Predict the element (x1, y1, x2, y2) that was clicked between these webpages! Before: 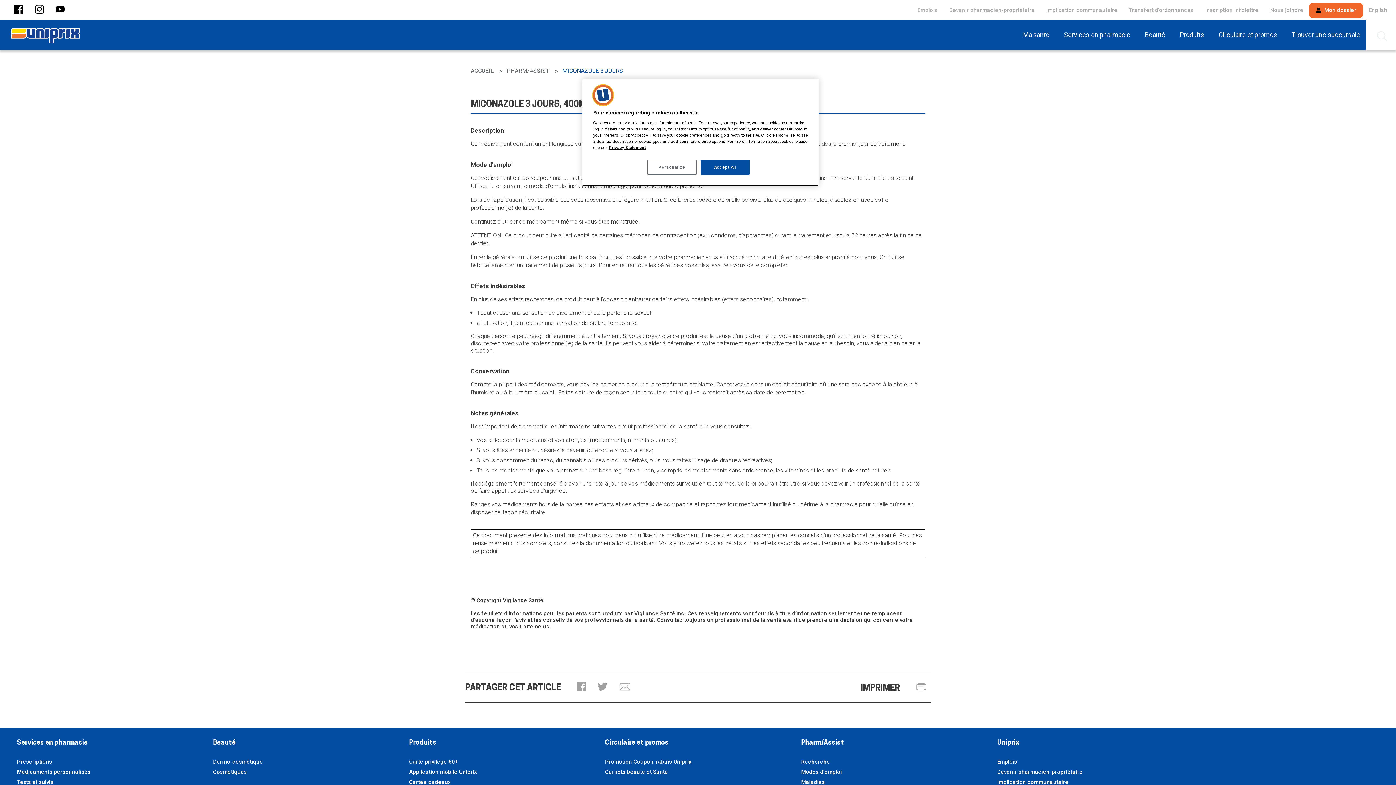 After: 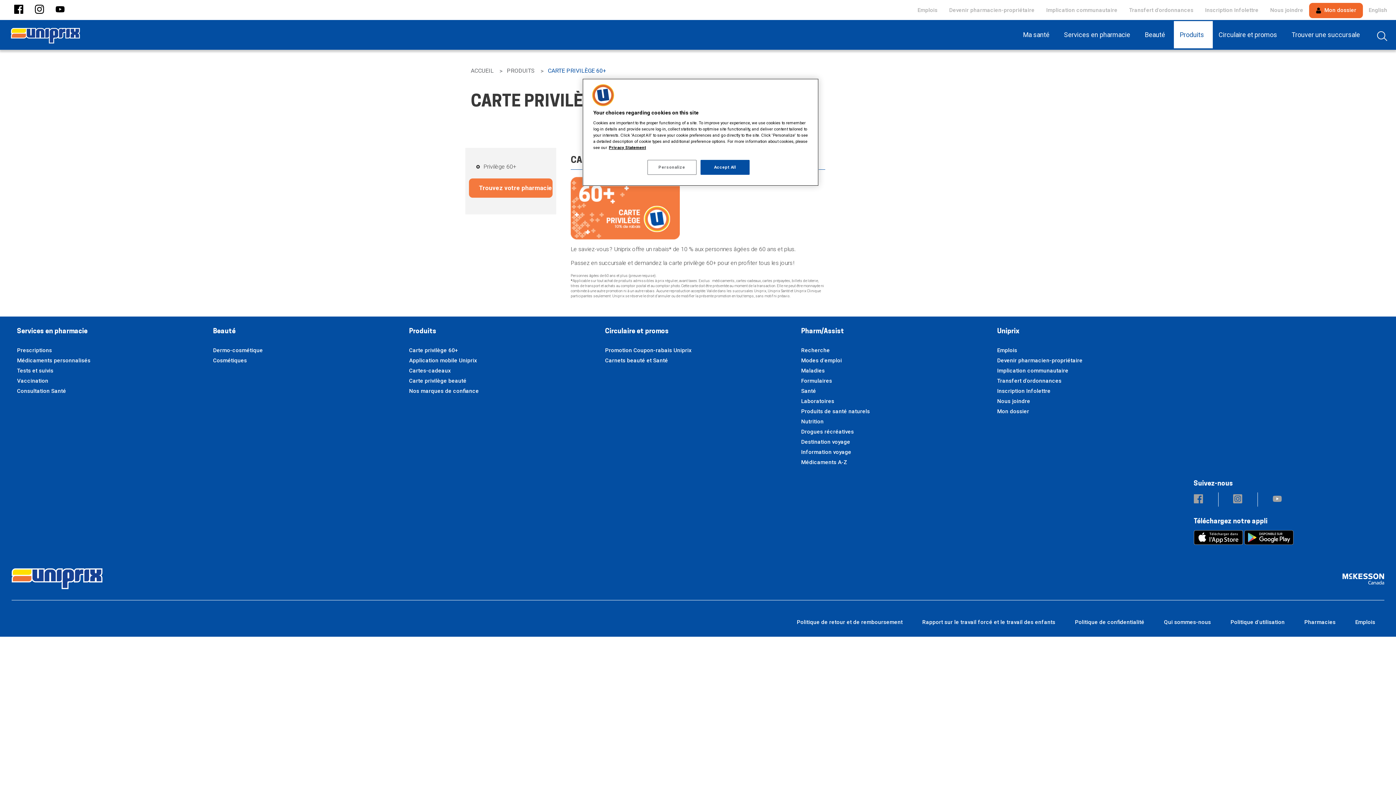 Action: bbox: (409, 758, 458, 765) label: Carte privilège 60+